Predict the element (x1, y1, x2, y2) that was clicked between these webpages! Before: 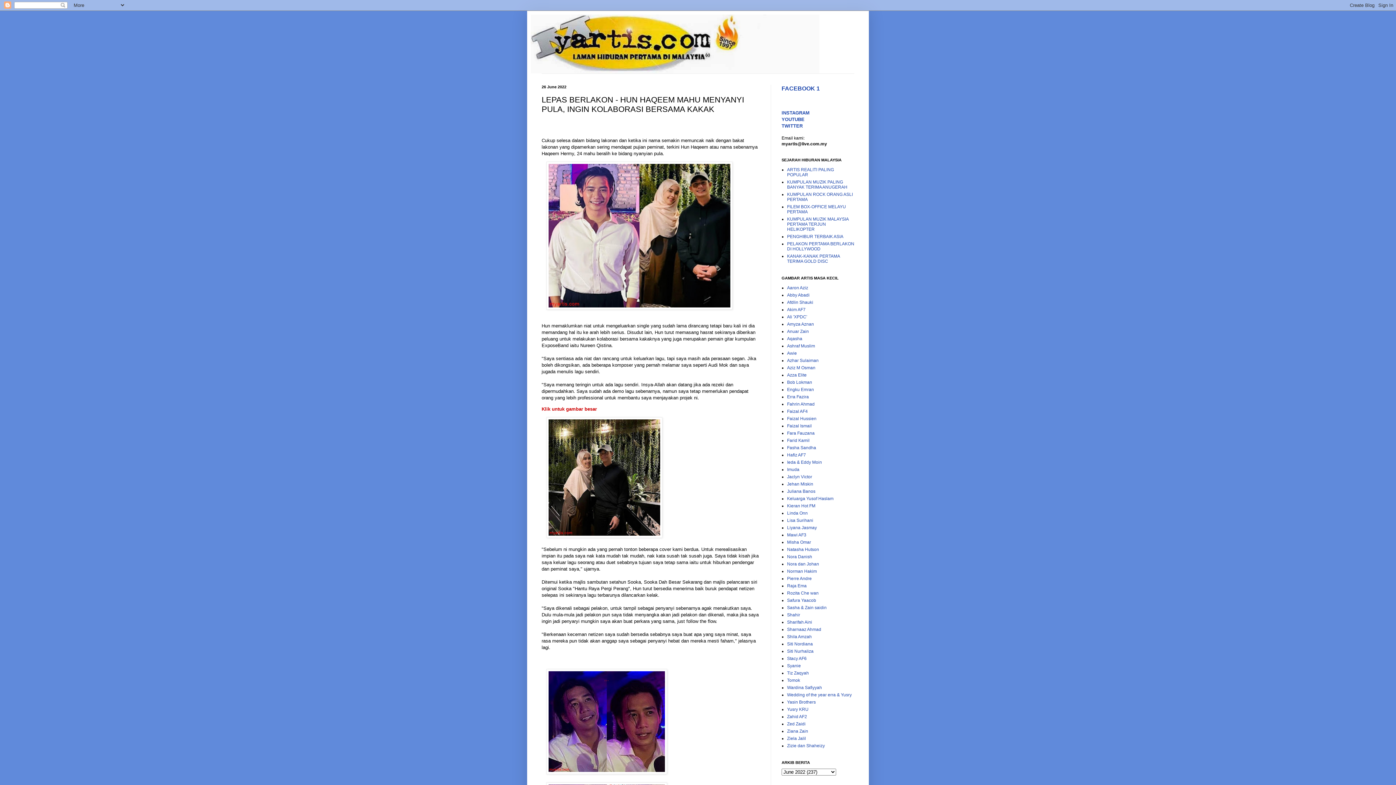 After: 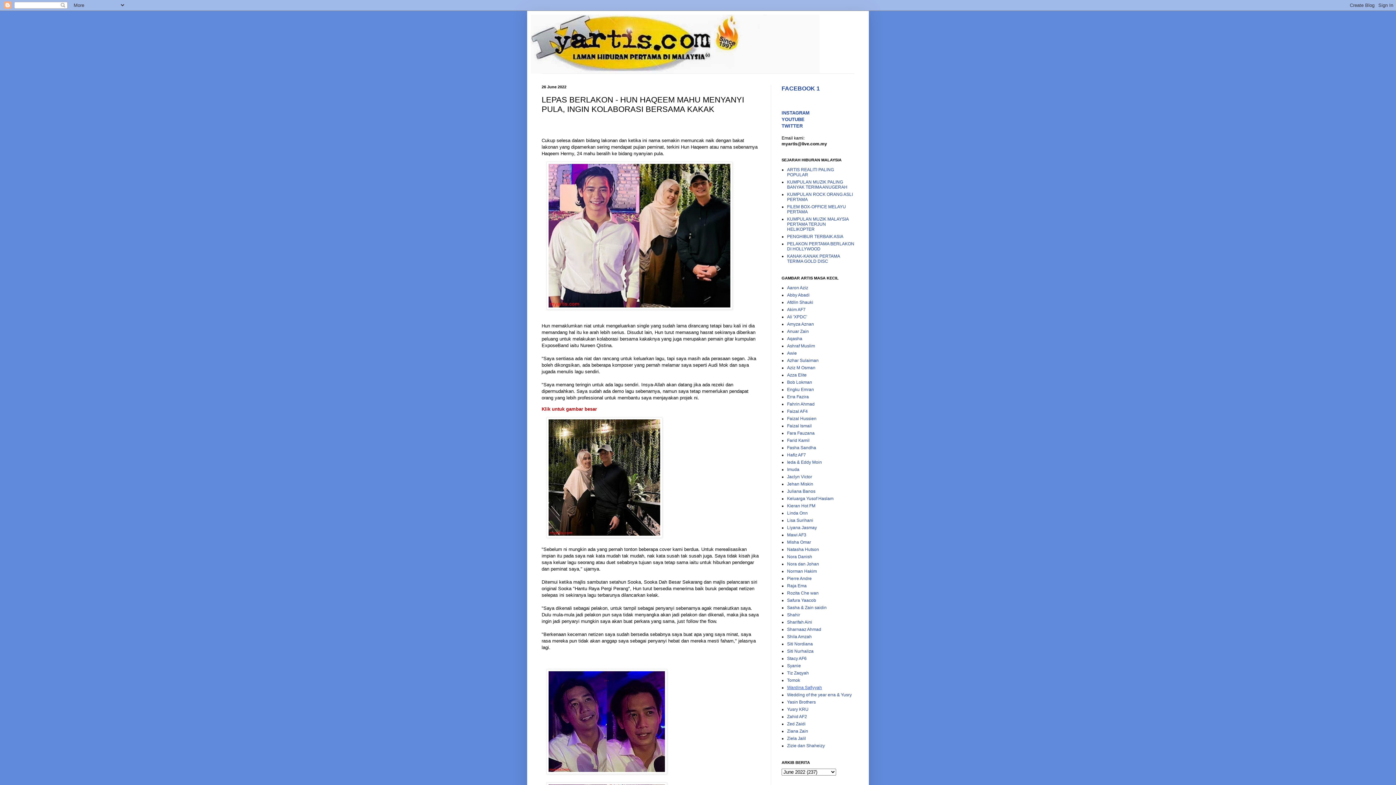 Action: label: Wardina Safiyyah bbox: (787, 685, 822, 690)